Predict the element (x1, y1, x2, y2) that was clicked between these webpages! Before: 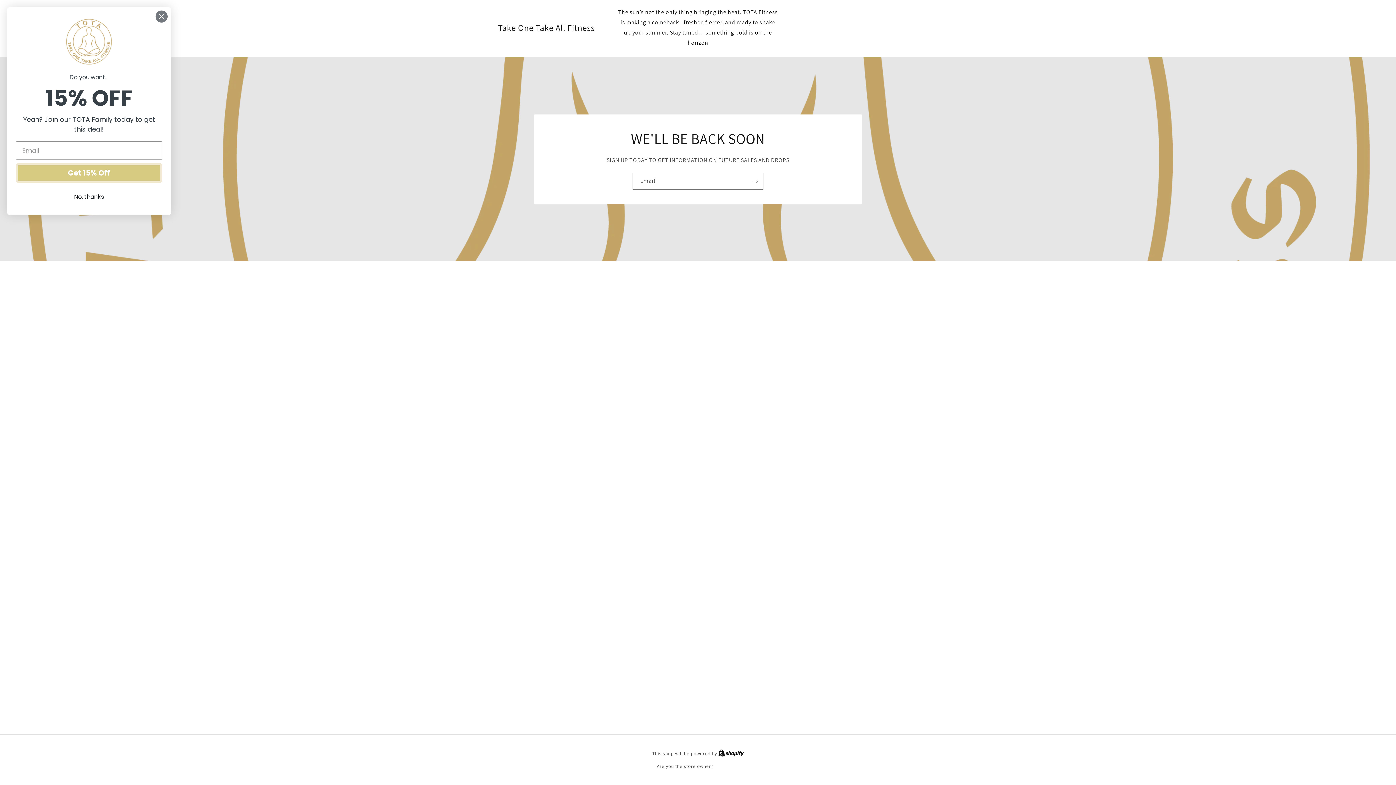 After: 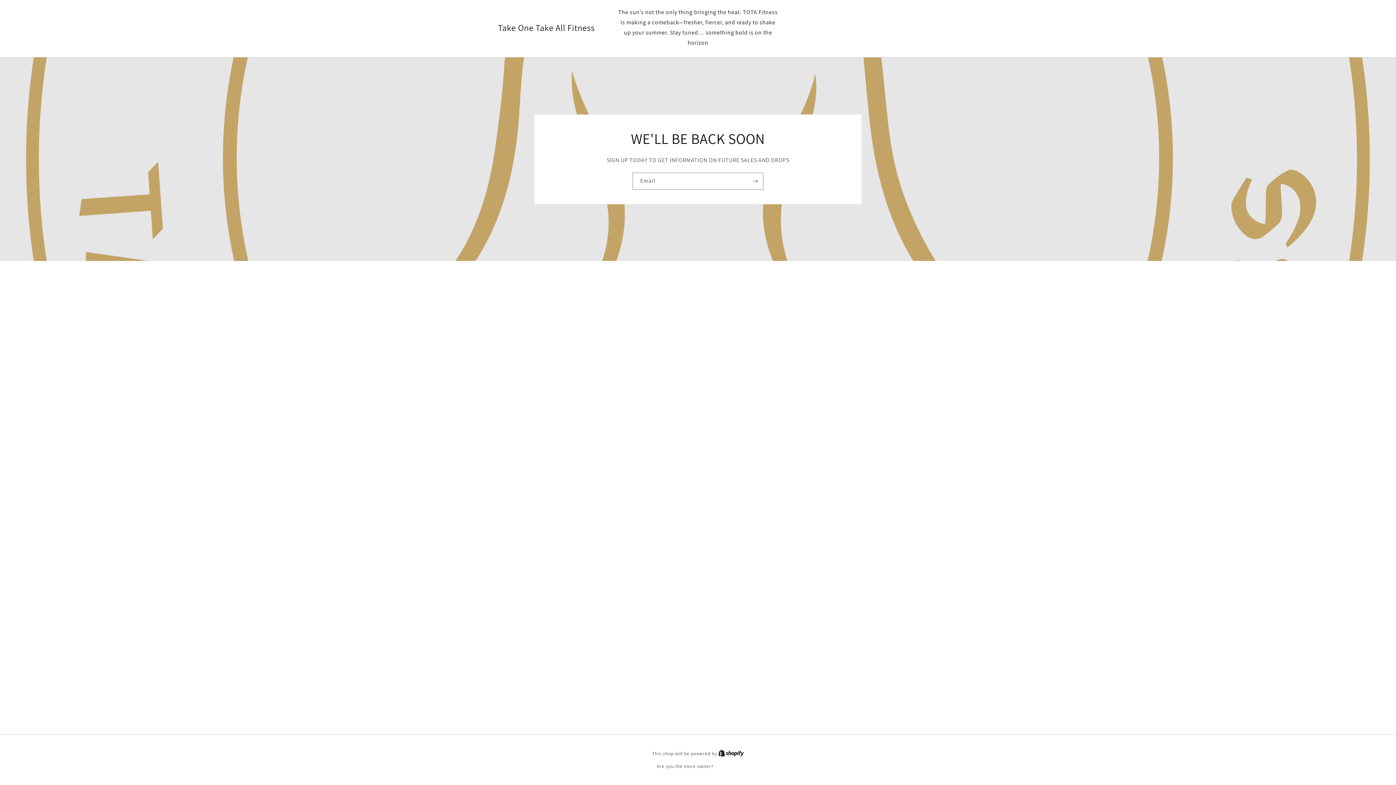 Action: label: No, thanks bbox: (-70, 151, 75, 165)